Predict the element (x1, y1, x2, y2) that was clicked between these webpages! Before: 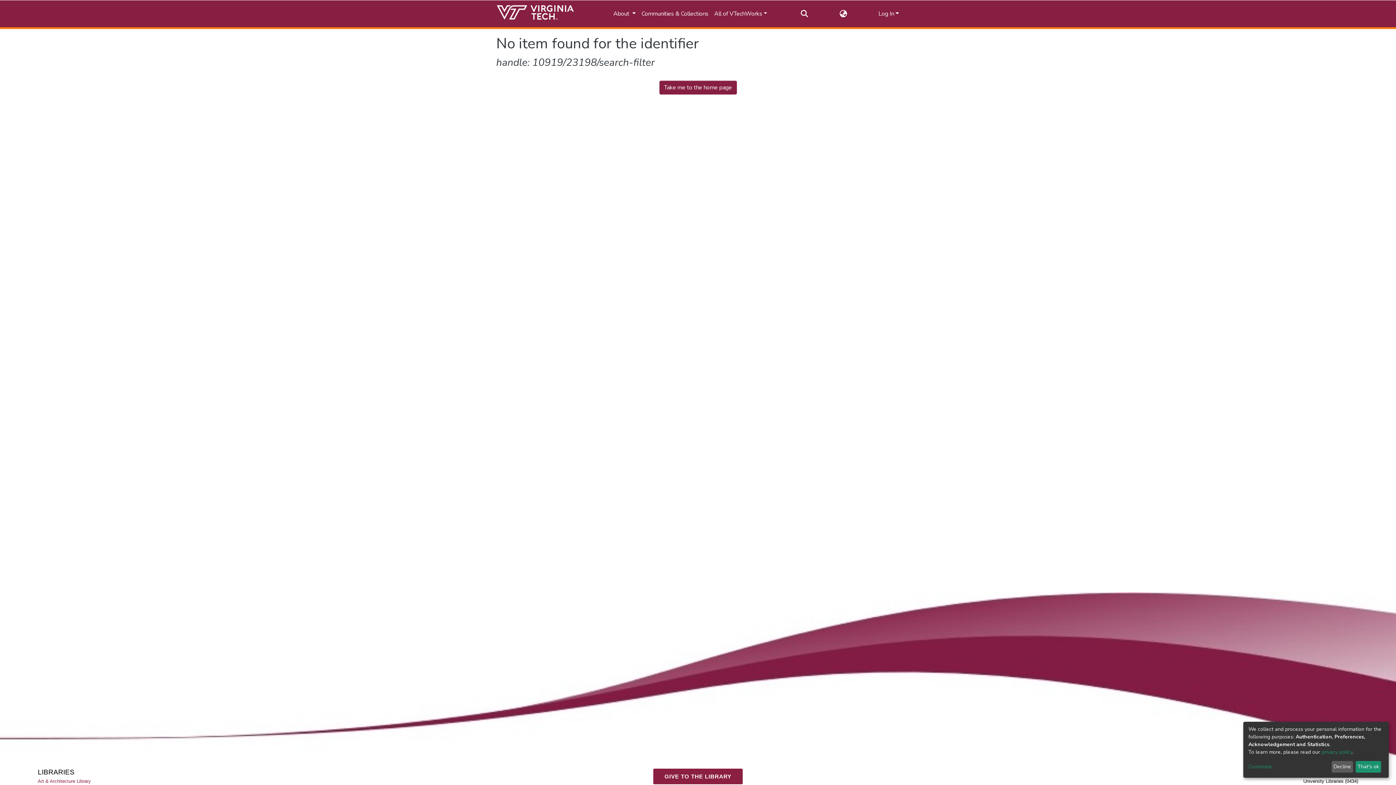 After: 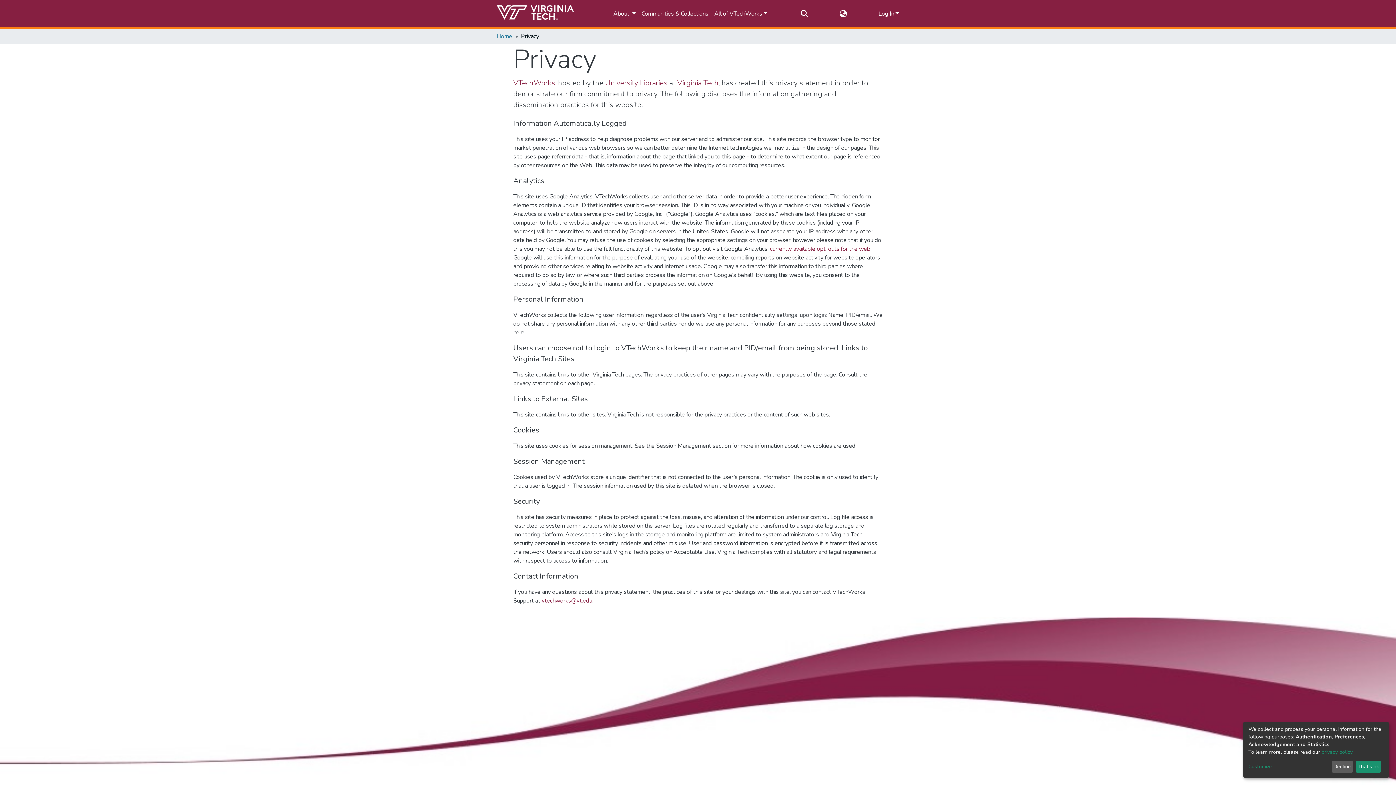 Action: bbox: (1321, 749, 1352, 755) label: privacy policy